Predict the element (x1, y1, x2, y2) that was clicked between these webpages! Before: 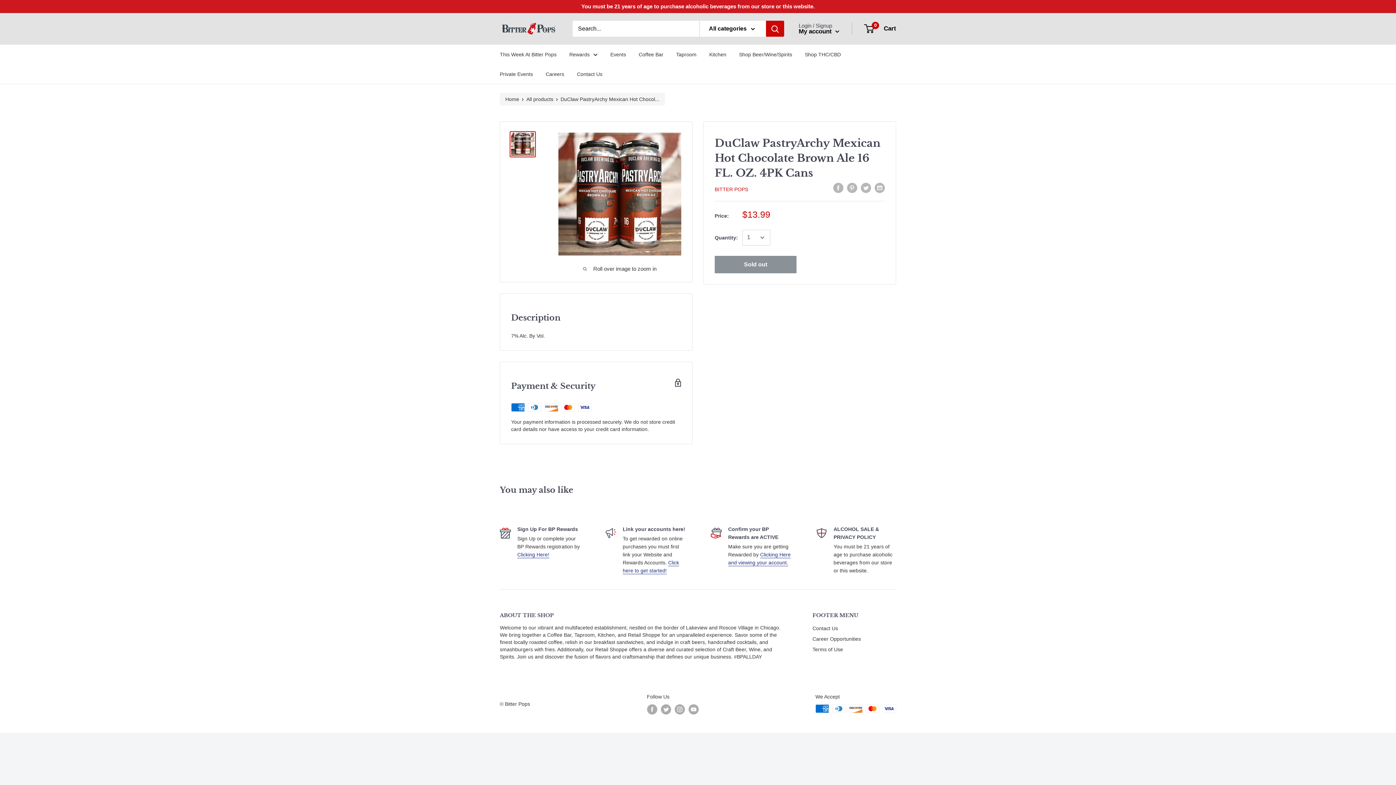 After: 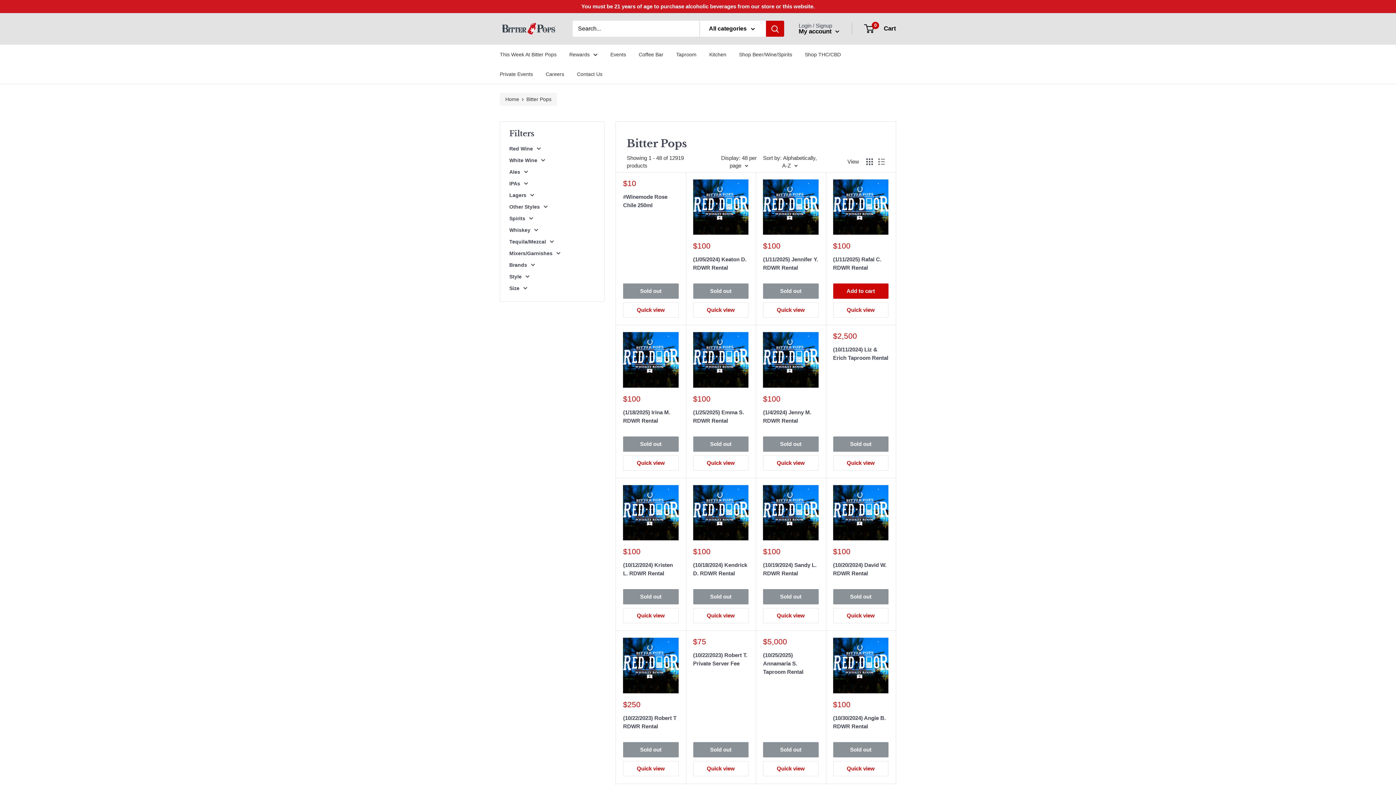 Action: label: BITTER POPS bbox: (714, 186, 748, 192)